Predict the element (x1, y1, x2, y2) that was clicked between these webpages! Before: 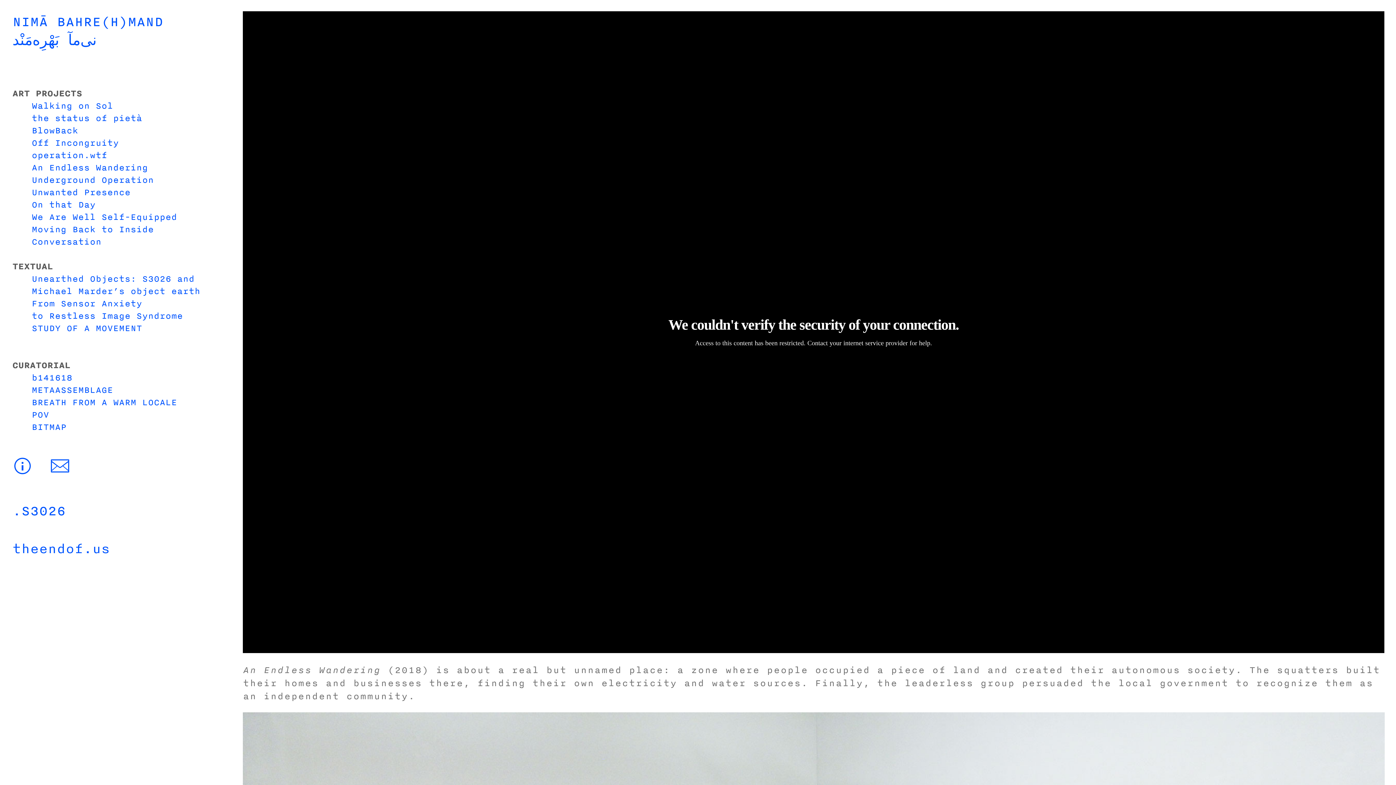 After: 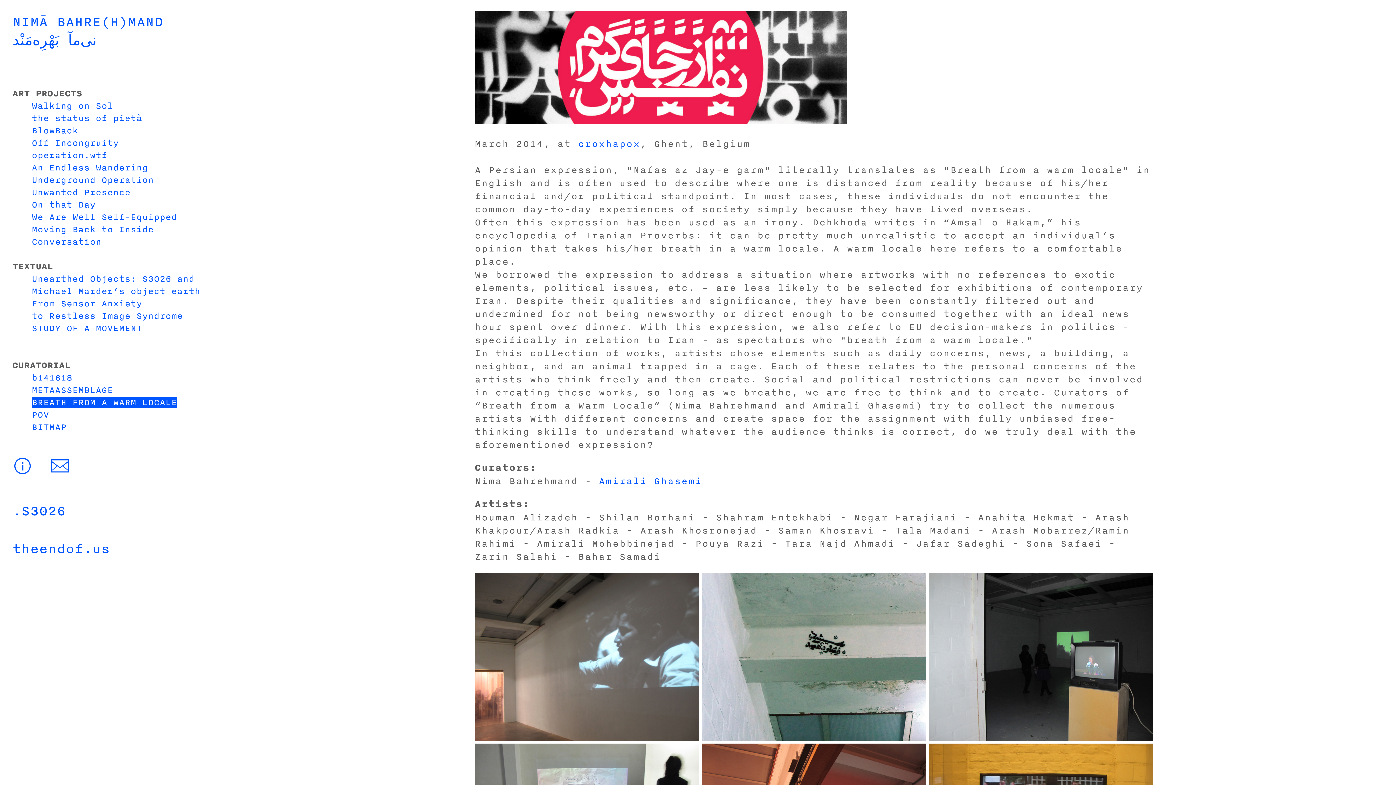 Action: label: BREATH FROM A WARM LOCALE
 bbox: (31, 397, 177, 408)